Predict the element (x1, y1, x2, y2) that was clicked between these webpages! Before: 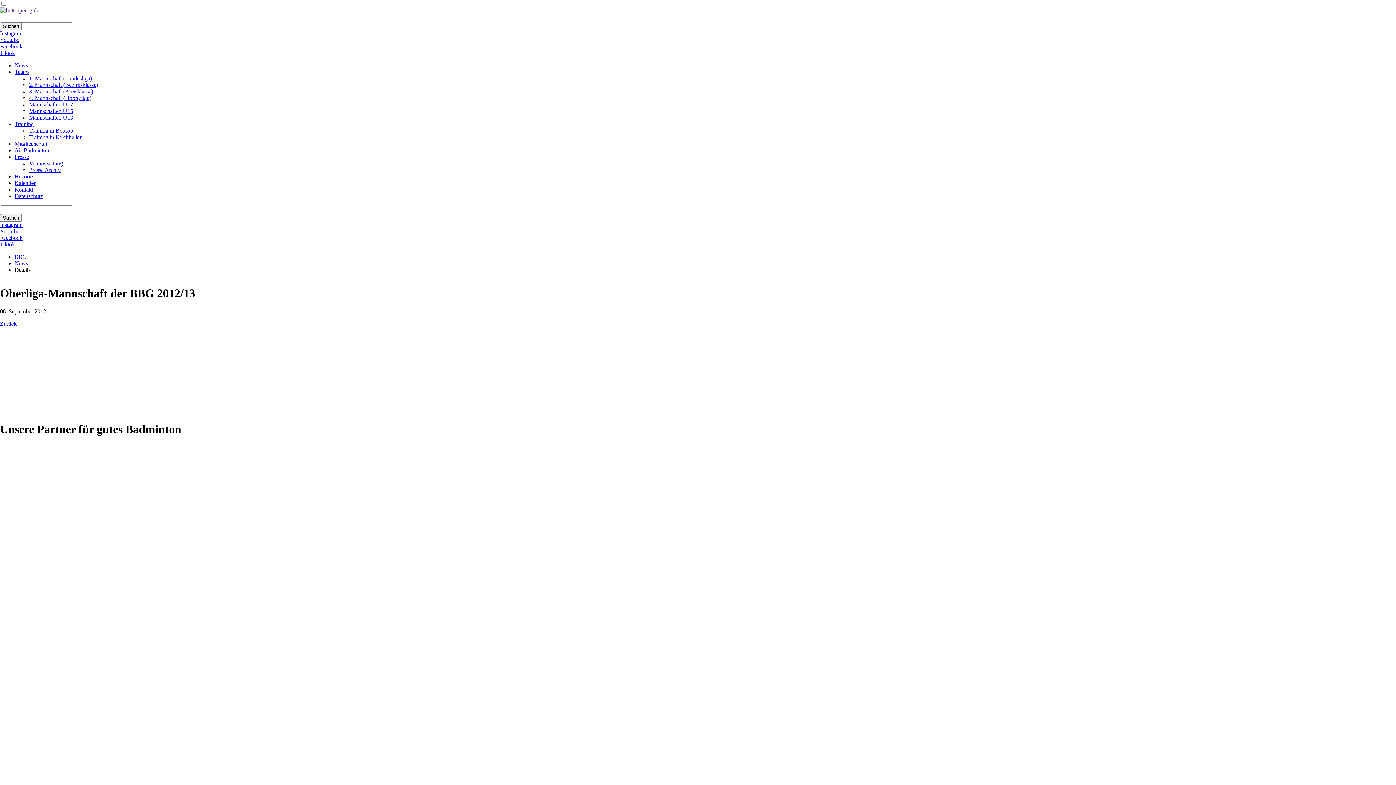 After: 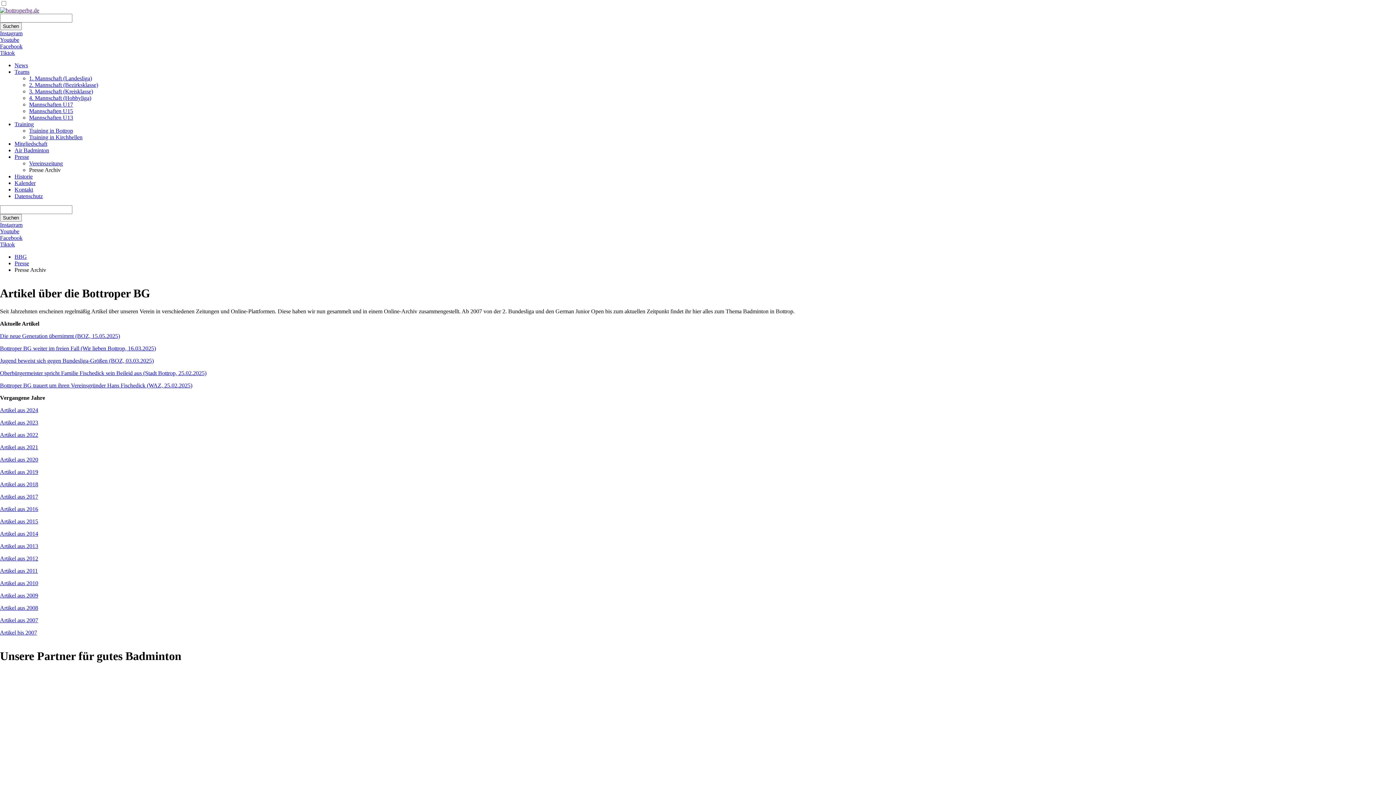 Action: bbox: (29, 166, 60, 173) label: Presse Archiv